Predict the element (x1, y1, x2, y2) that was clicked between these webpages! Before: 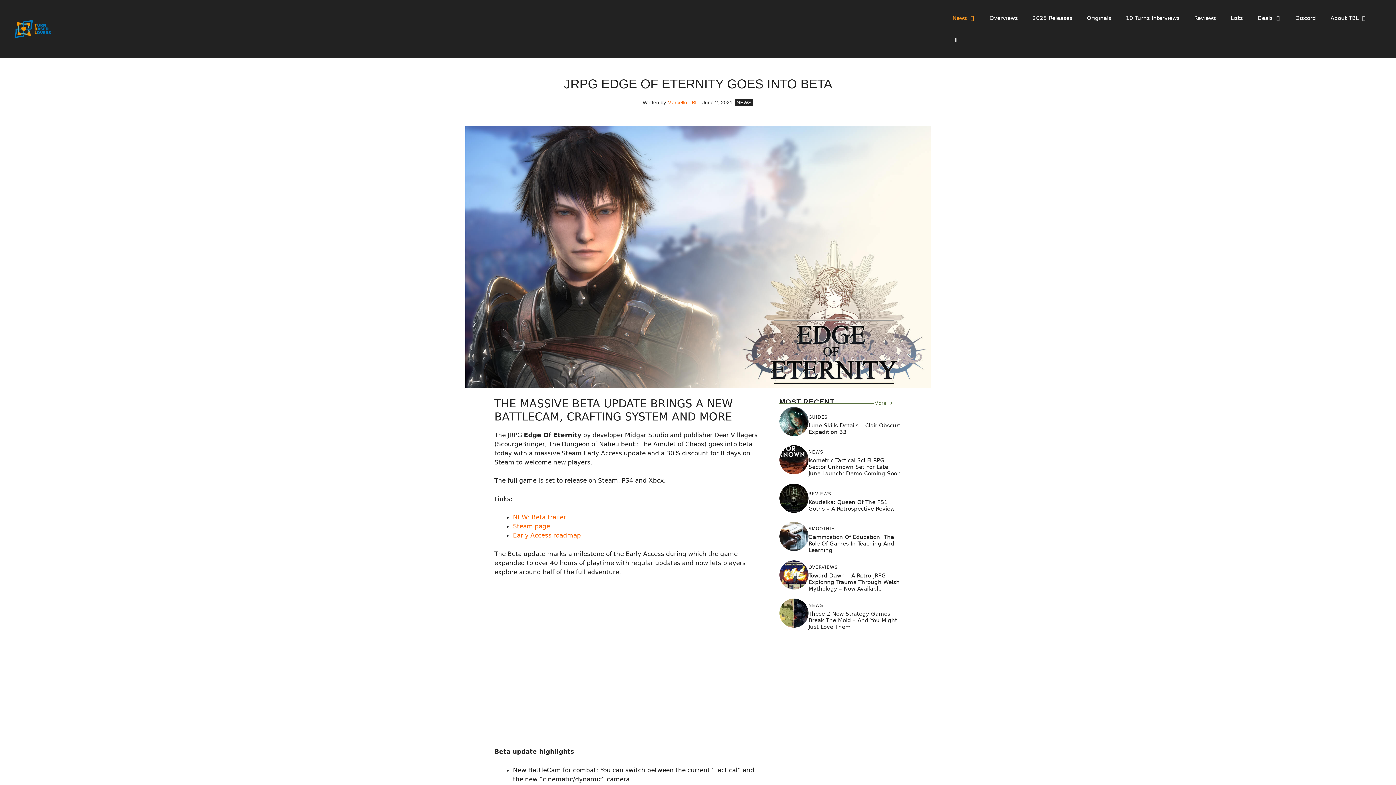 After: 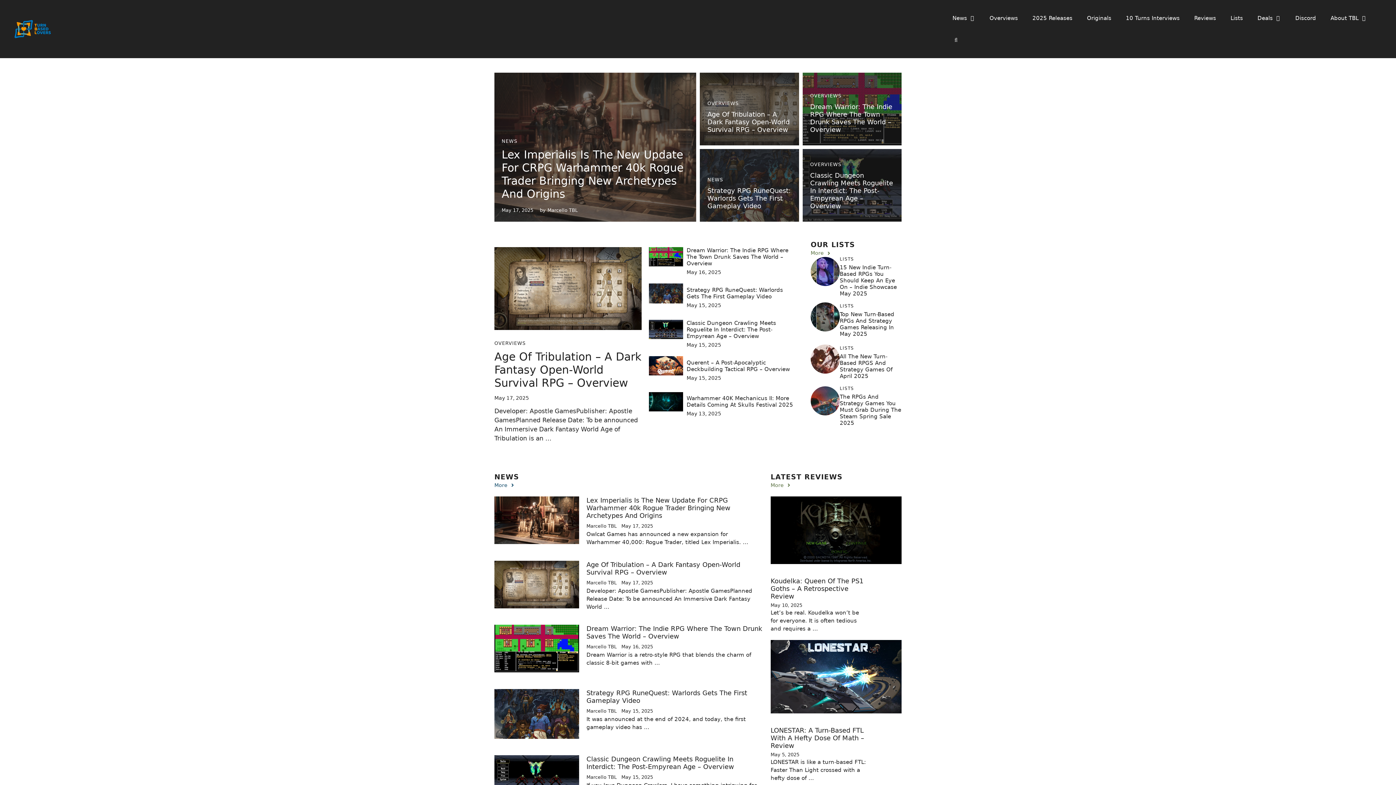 Action: bbox: (14, 24, 50, 32)